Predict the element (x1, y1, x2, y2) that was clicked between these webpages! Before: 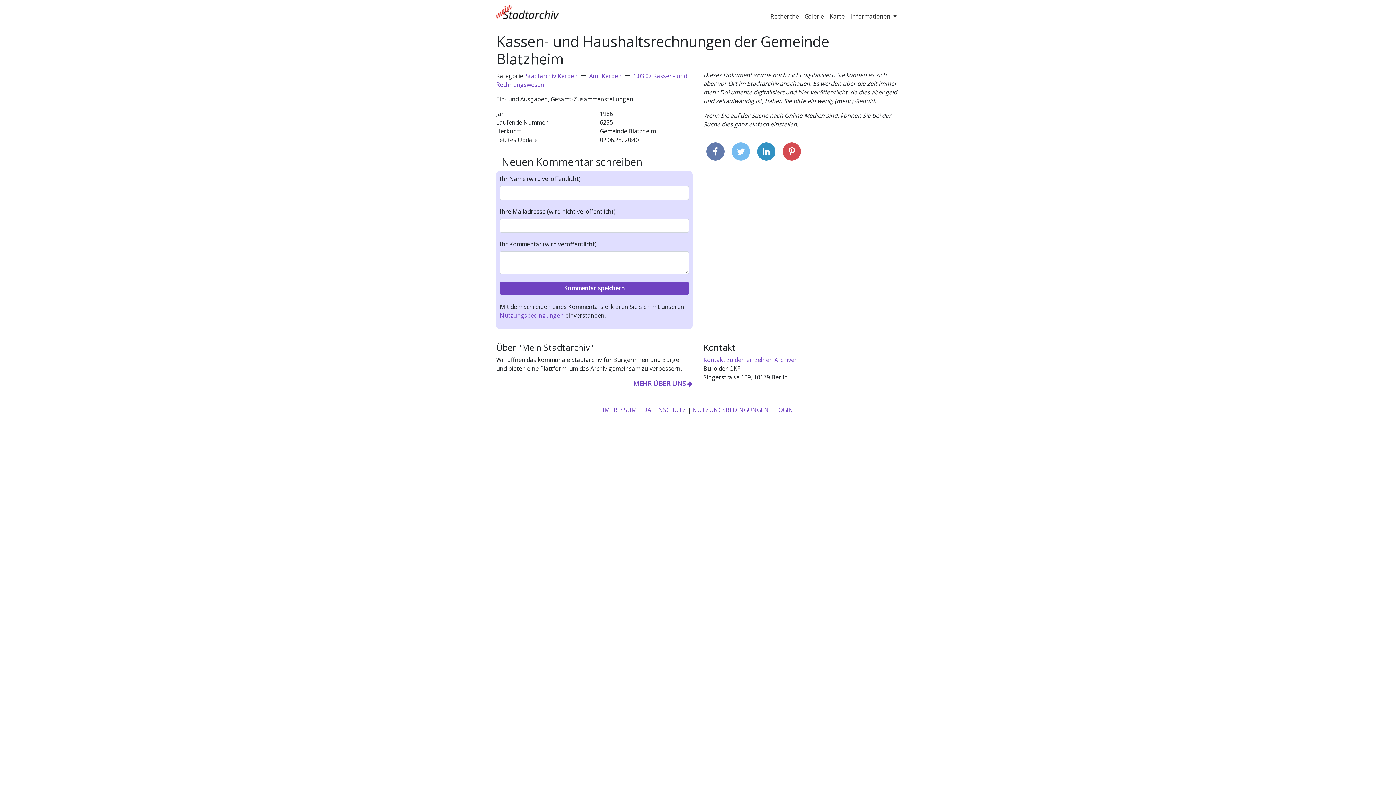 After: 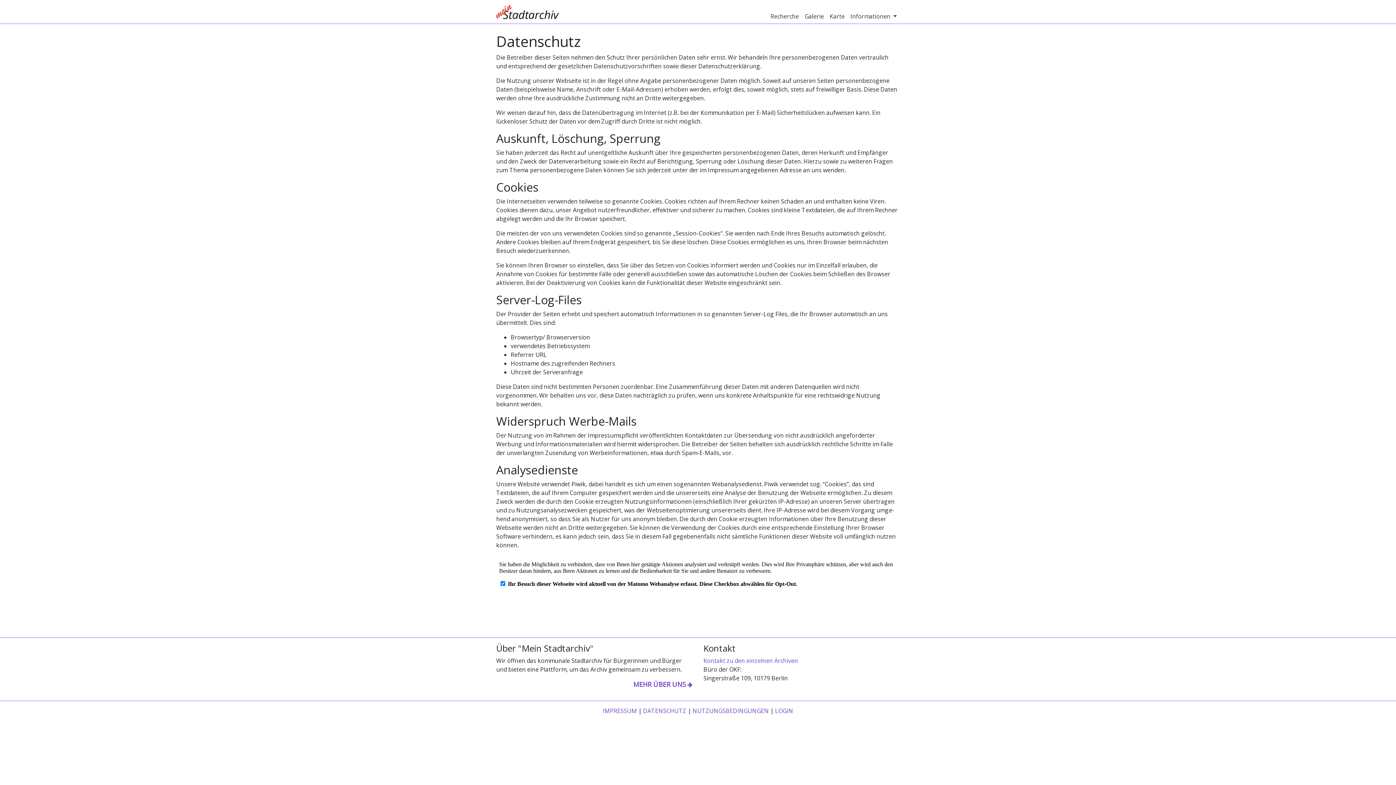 Action: label: DATENSCHUTZ bbox: (643, 406, 686, 414)